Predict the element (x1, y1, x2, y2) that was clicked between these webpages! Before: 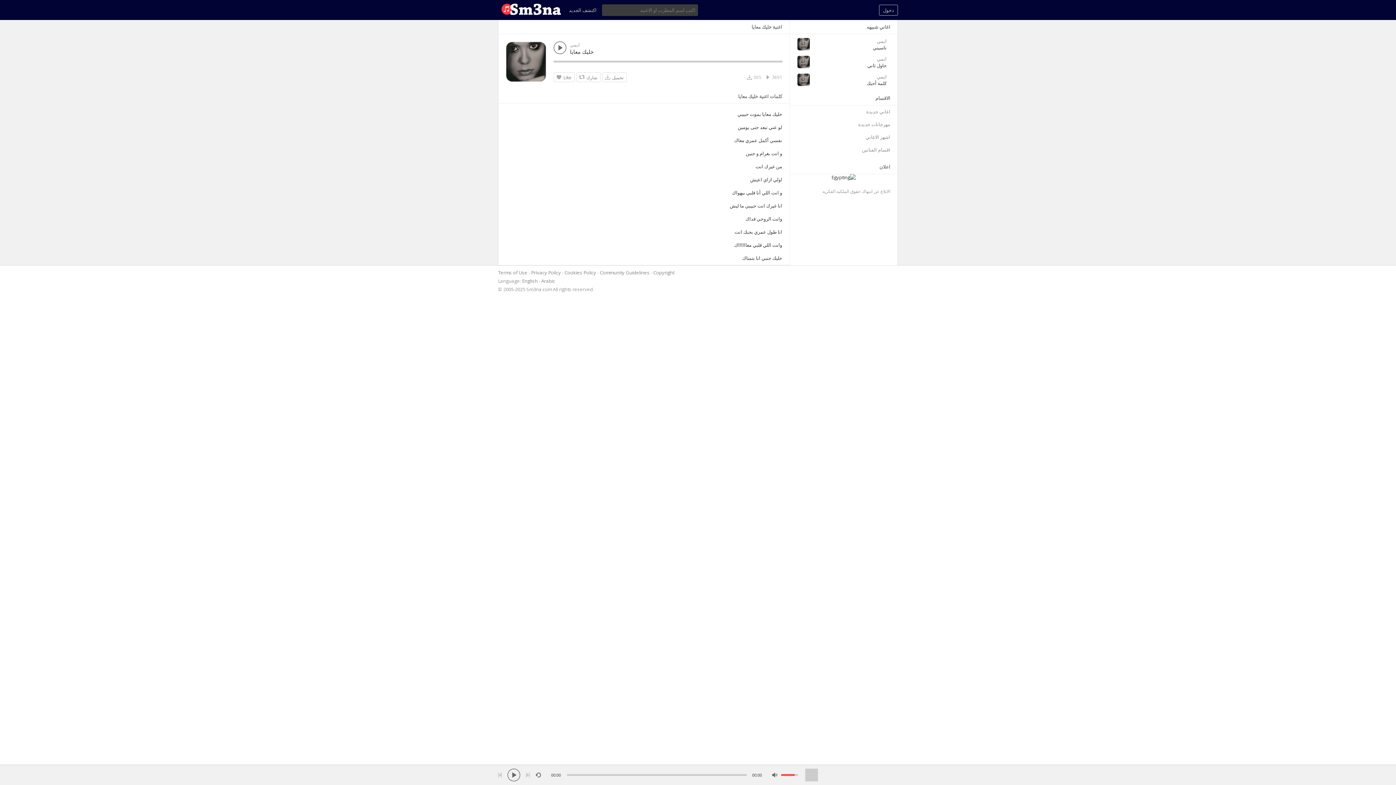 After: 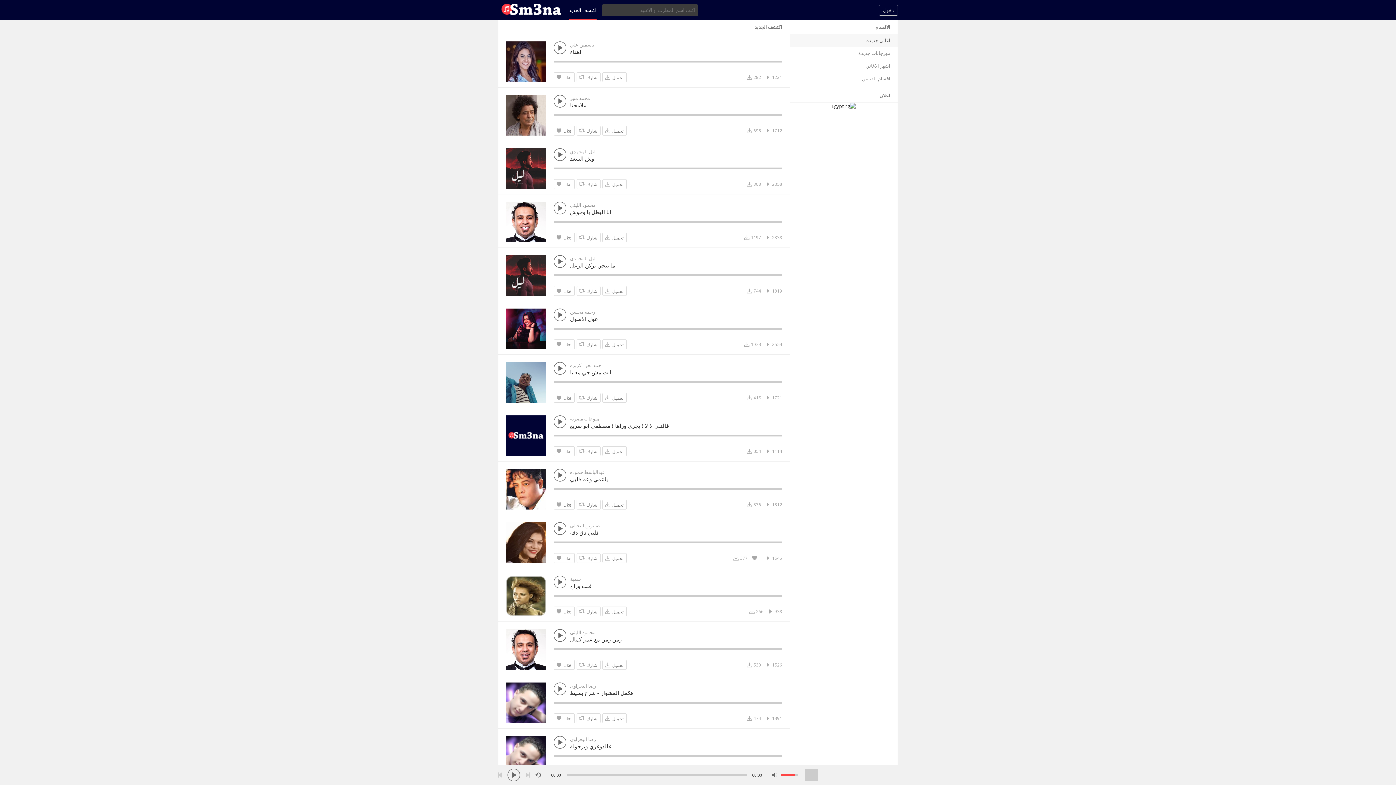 Action: bbox: (569, 0, 596, 20) label: اكتشف الجديد